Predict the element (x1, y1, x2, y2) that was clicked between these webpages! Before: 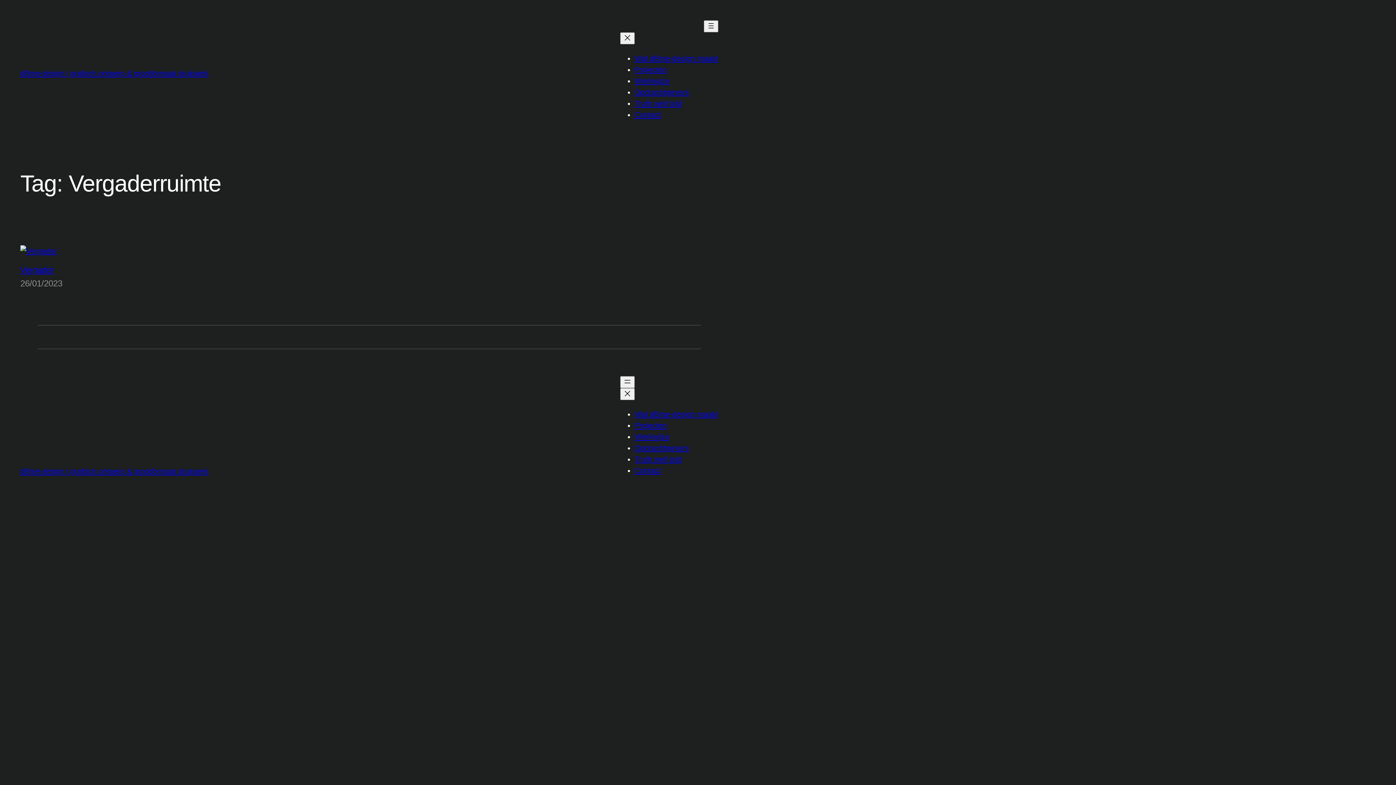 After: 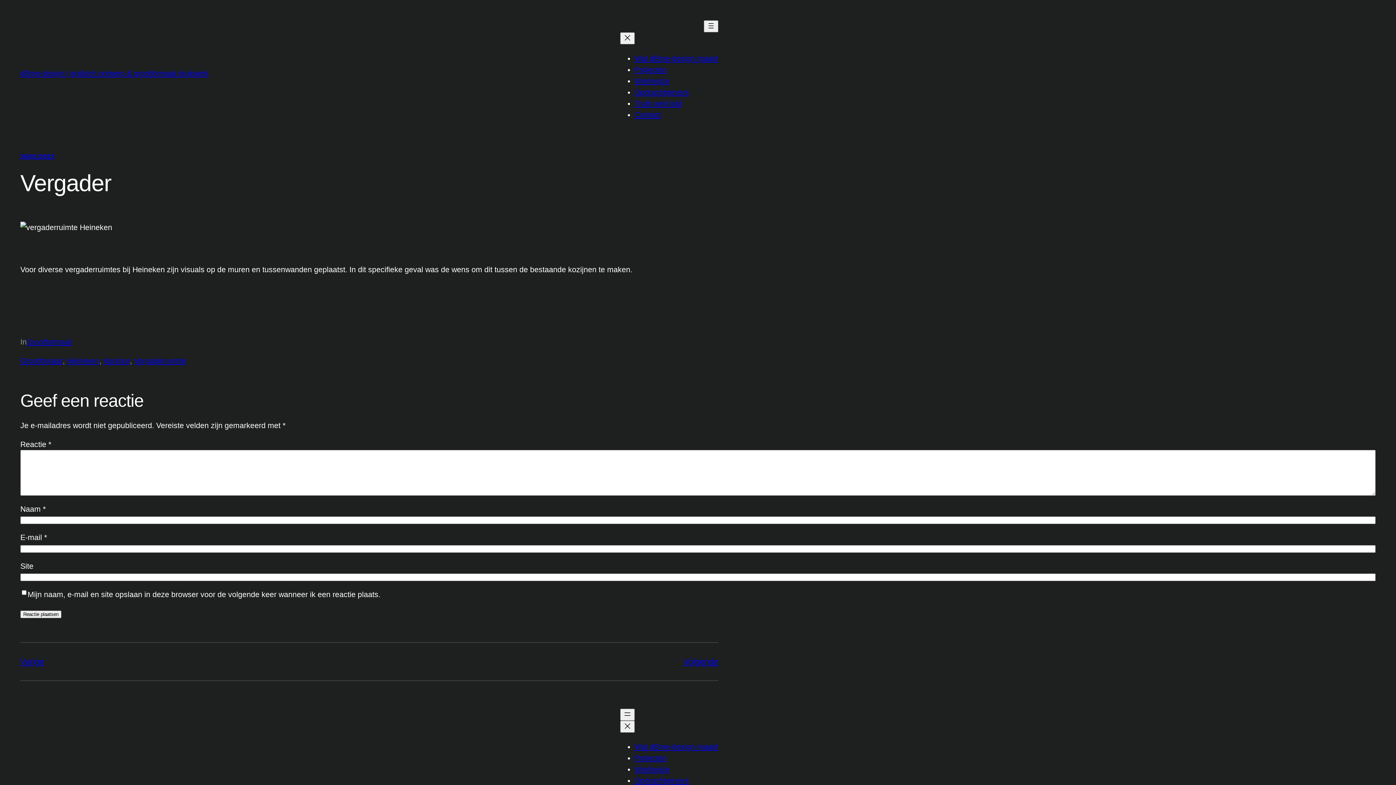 Action: bbox: (20, 245, 364, 256)